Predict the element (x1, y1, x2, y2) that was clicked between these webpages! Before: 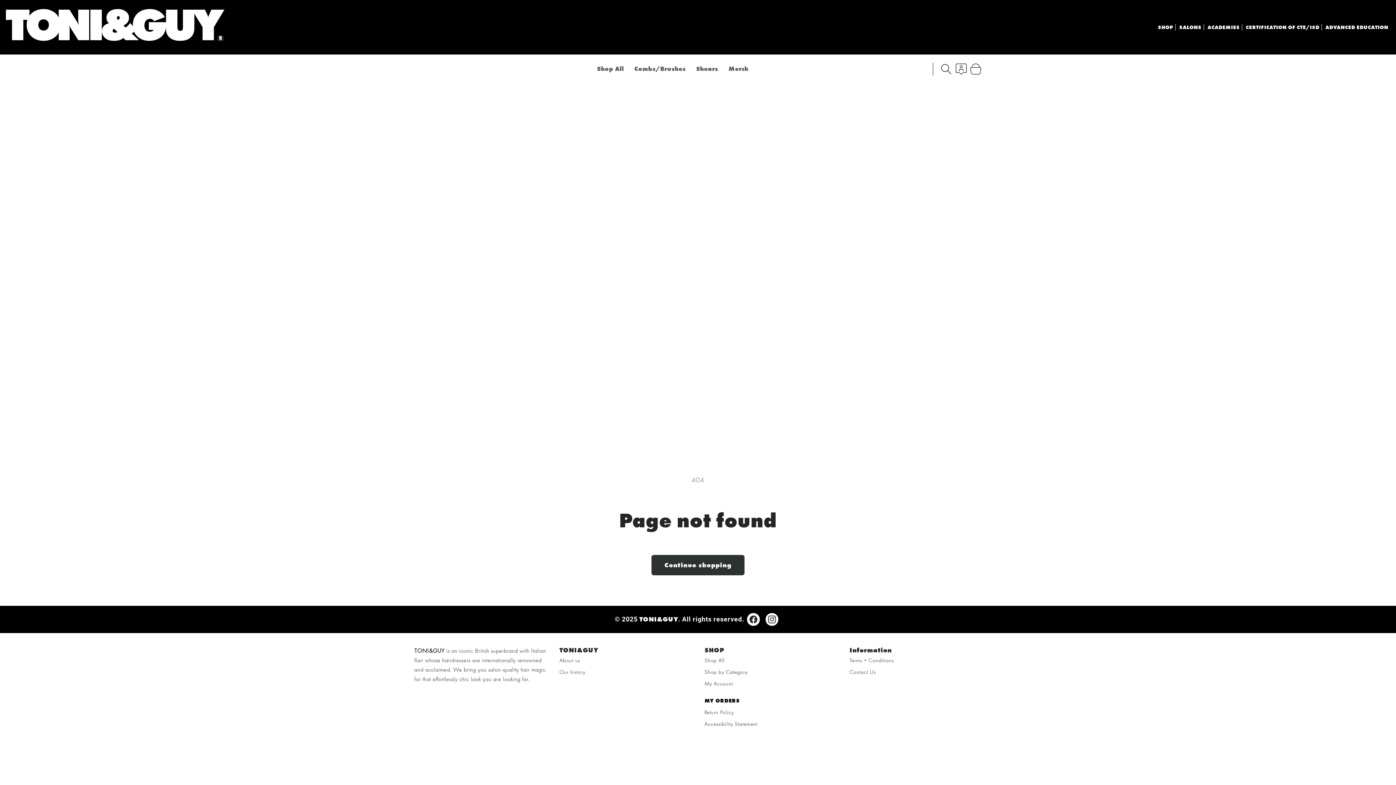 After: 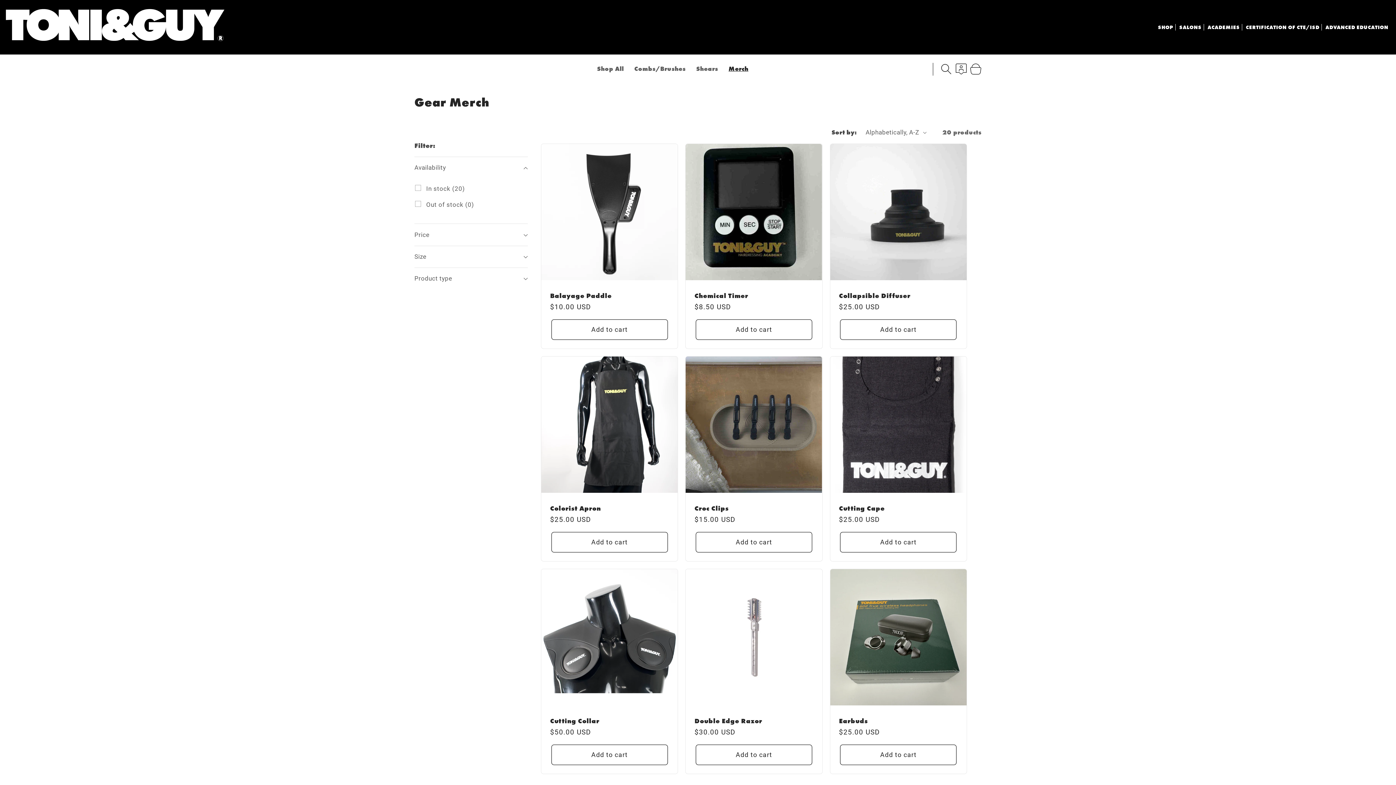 Action: bbox: (723, 60, 753, 78) label: Merch